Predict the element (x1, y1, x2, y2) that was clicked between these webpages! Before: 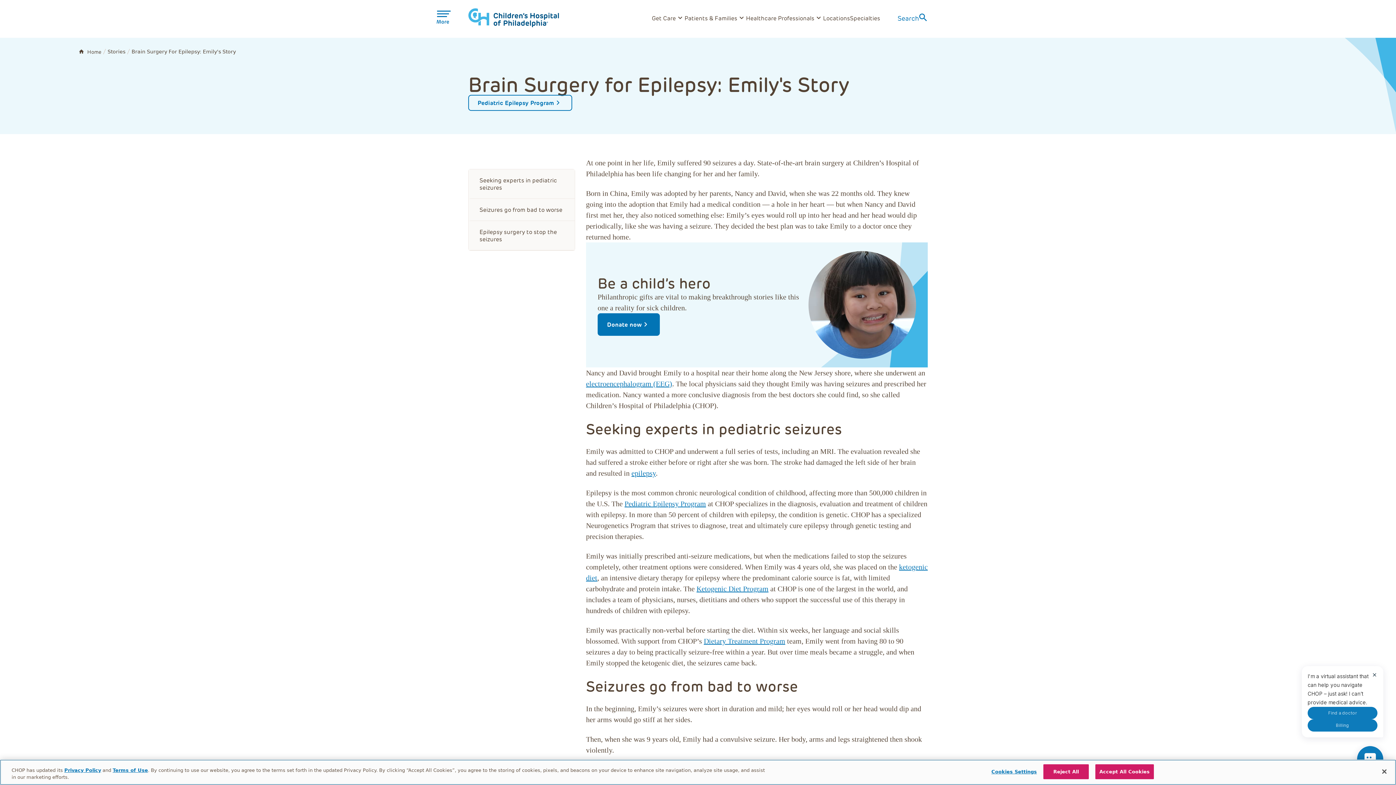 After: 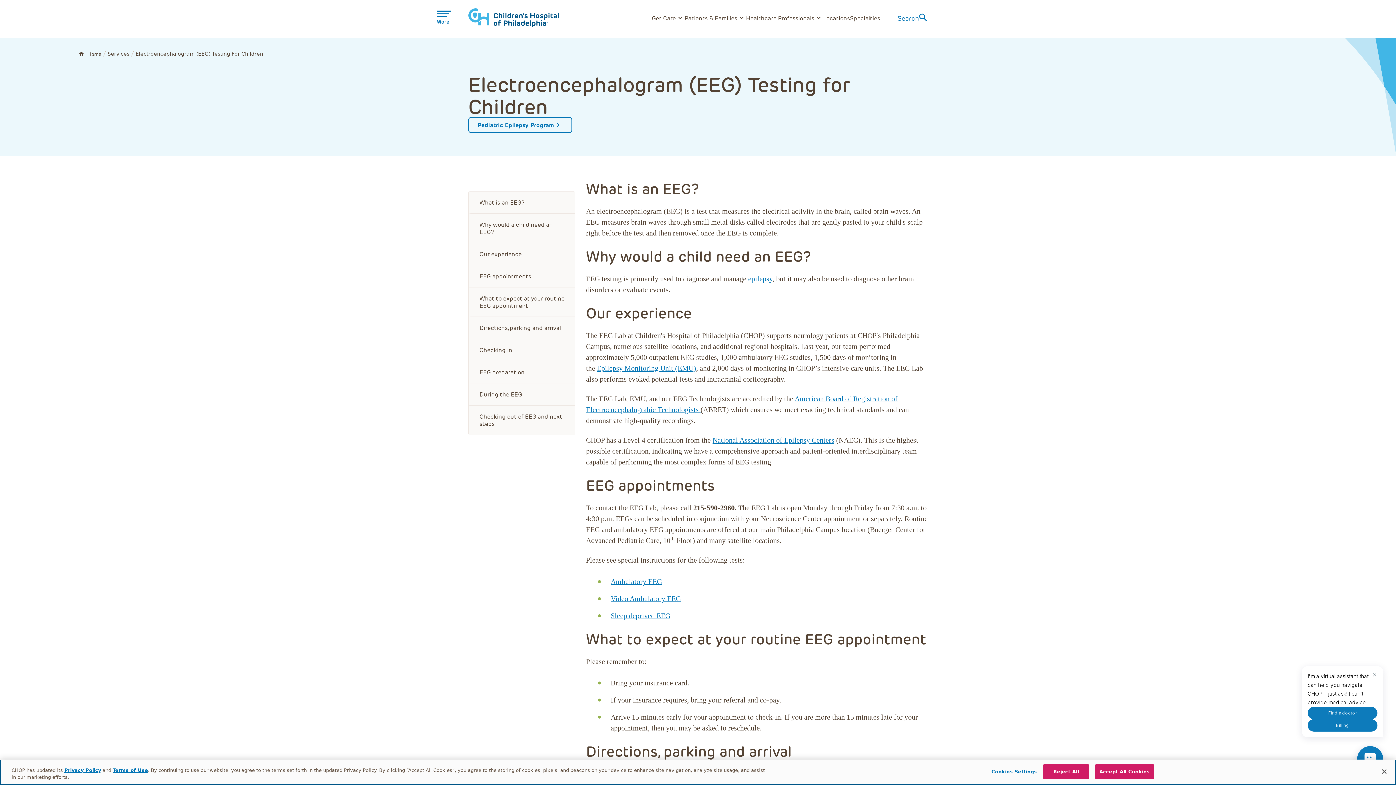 Action: label: electroencephalogram (EEG) bbox: (586, 380, 672, 388)